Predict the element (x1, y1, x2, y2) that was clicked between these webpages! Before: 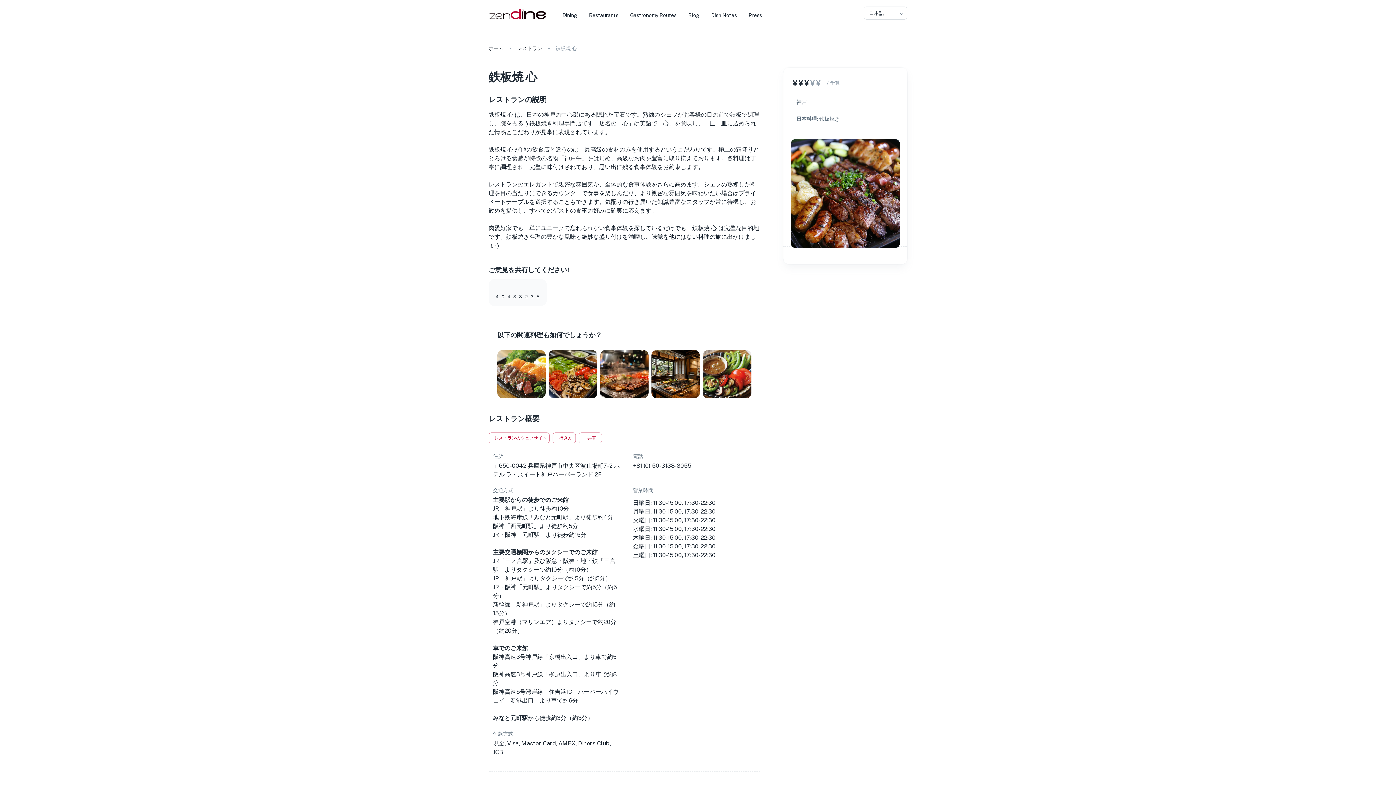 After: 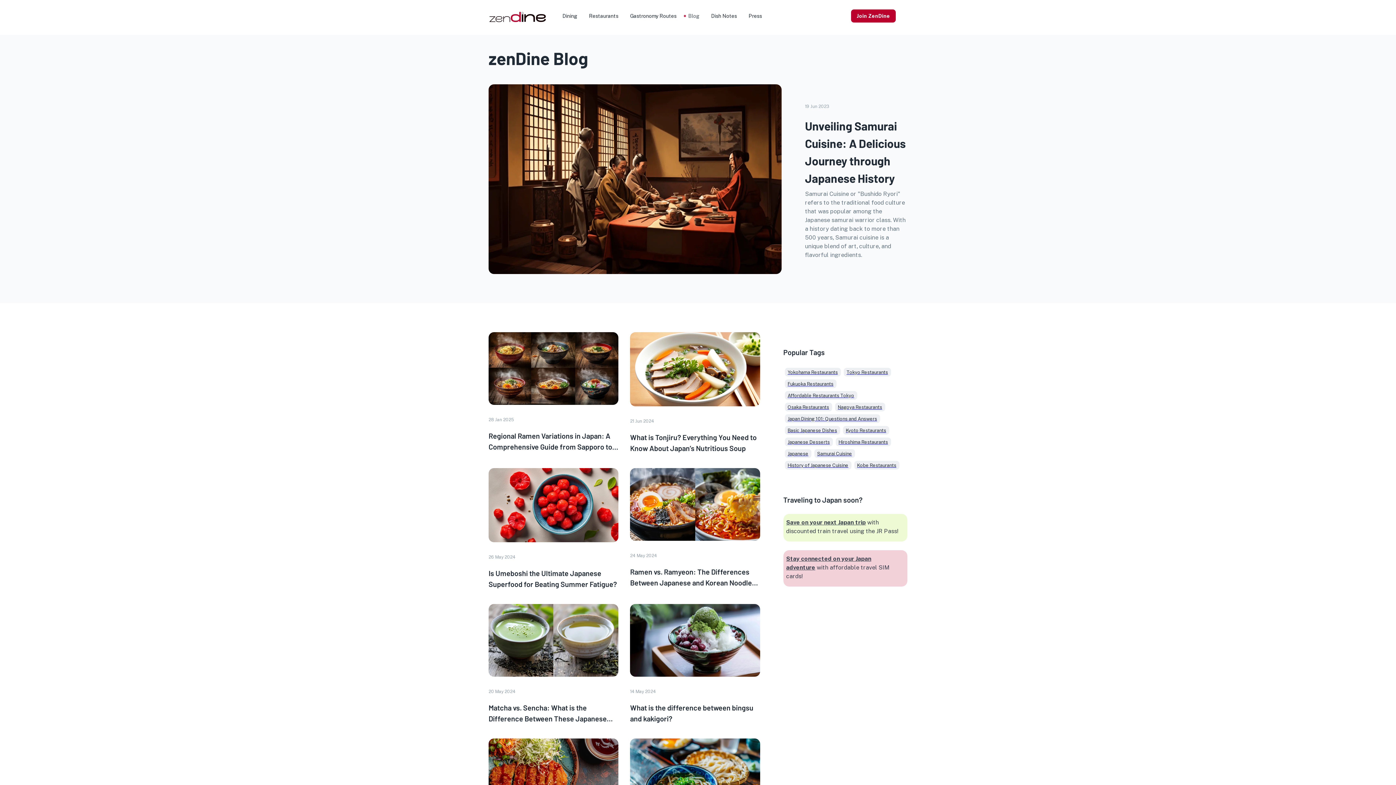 Action: bbox: (688, 2, 699, 28) label: Blog